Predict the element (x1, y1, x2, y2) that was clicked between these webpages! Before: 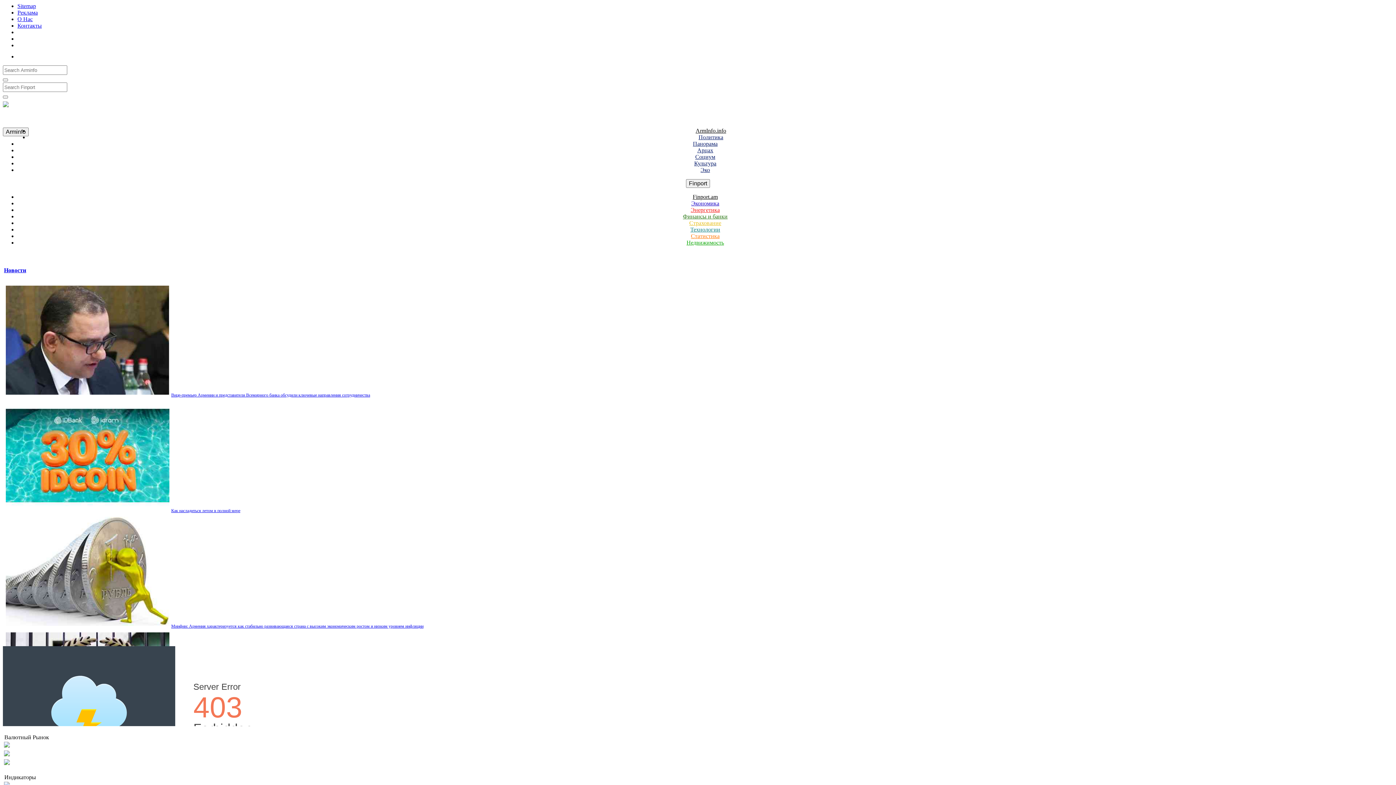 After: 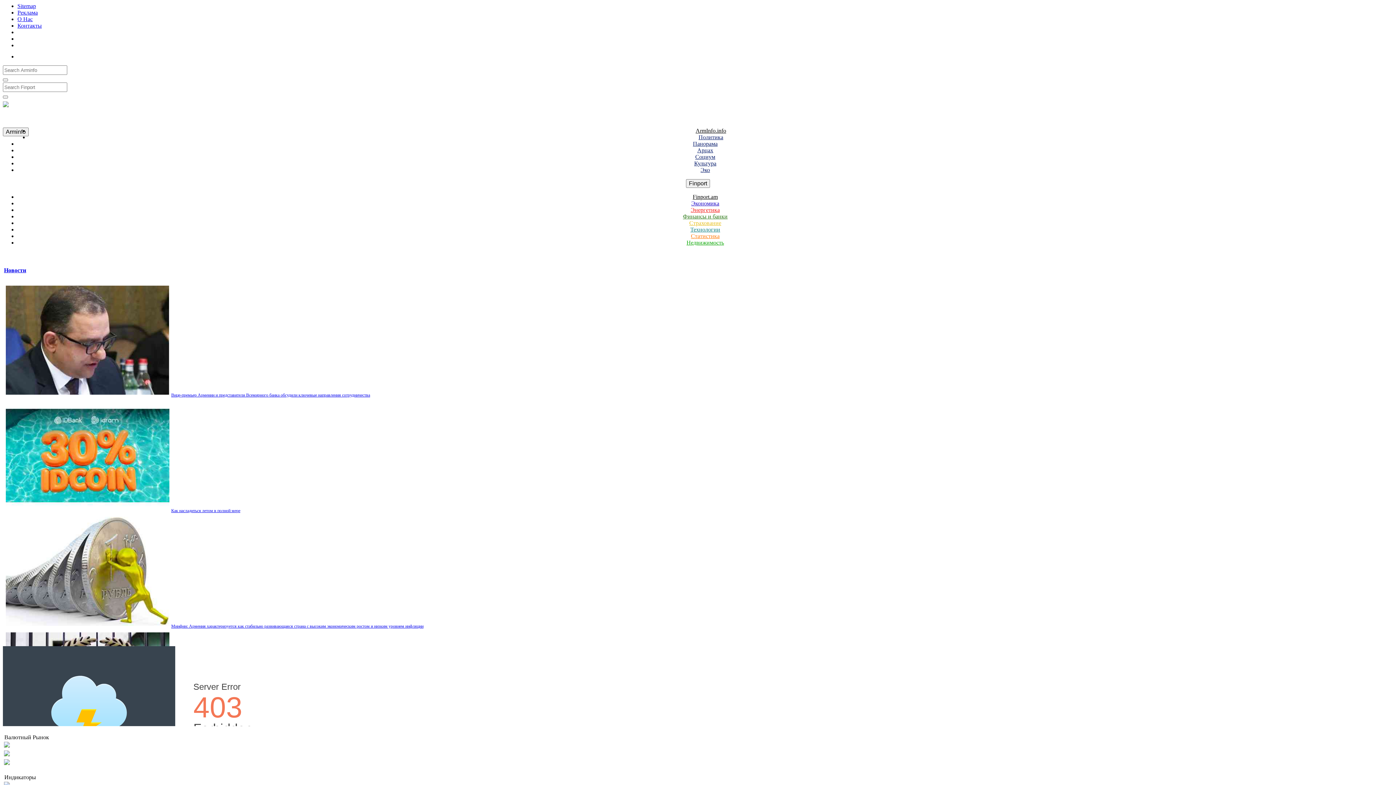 Action: label: Энергетика bbox: (690, 206, 720, 213)